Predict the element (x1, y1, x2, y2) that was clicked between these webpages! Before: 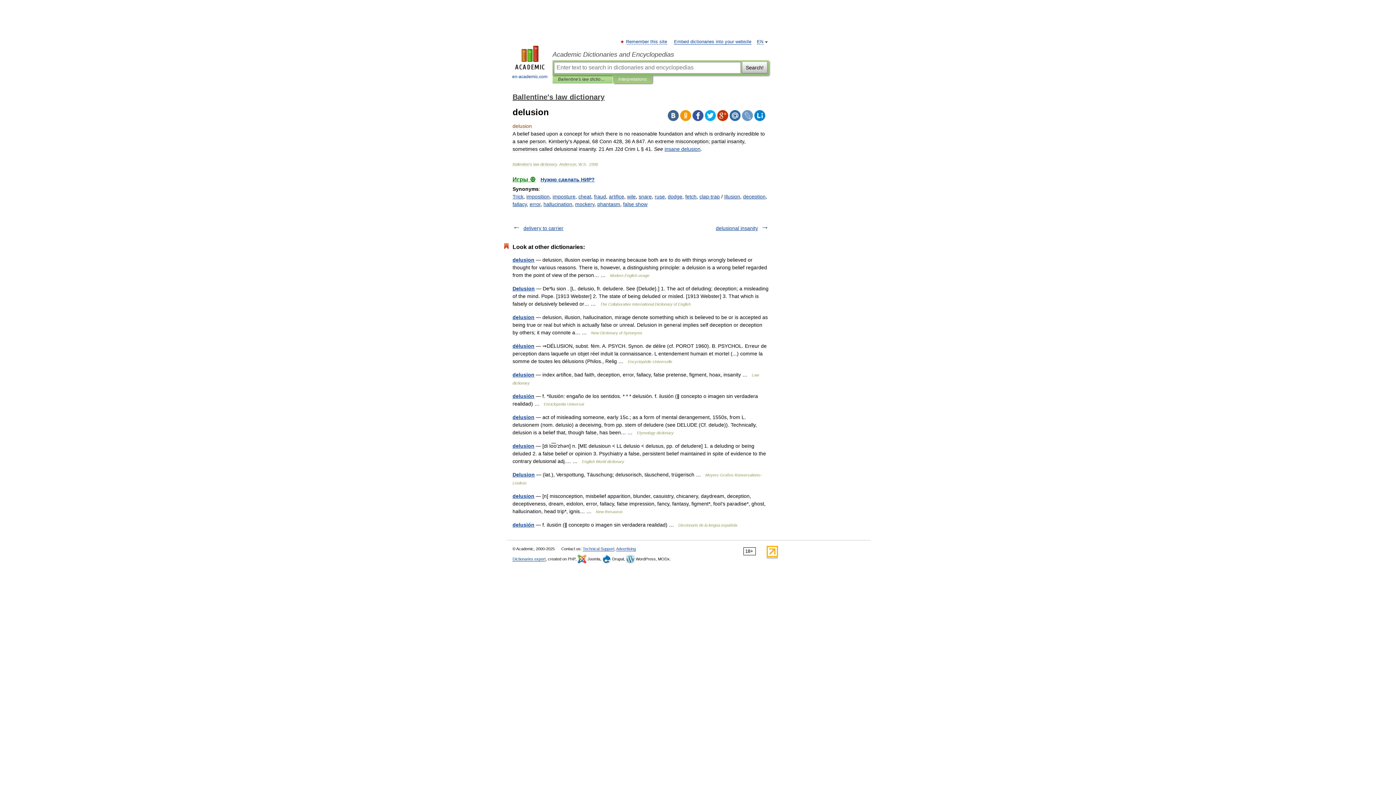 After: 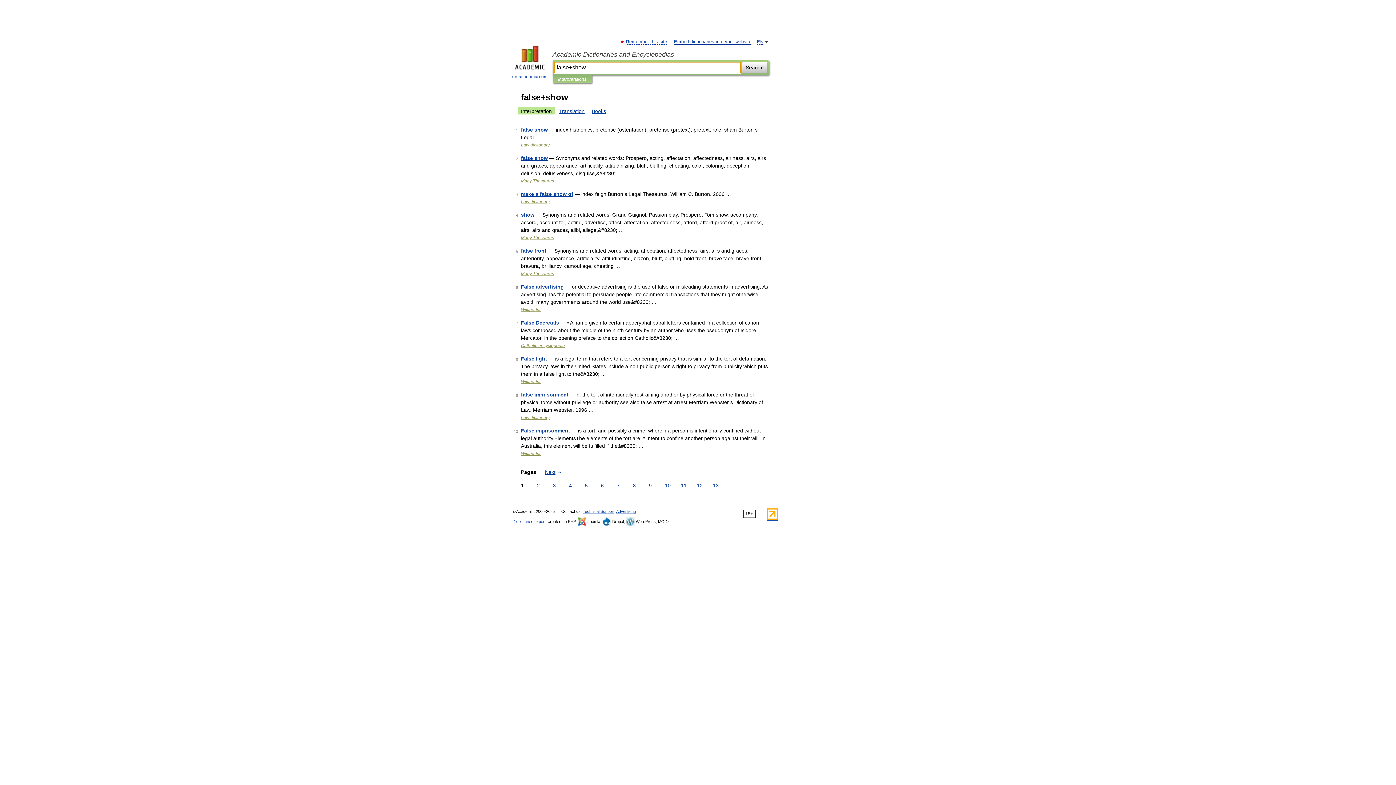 Action: bbox: (623, 201, 647, 207) label: false show